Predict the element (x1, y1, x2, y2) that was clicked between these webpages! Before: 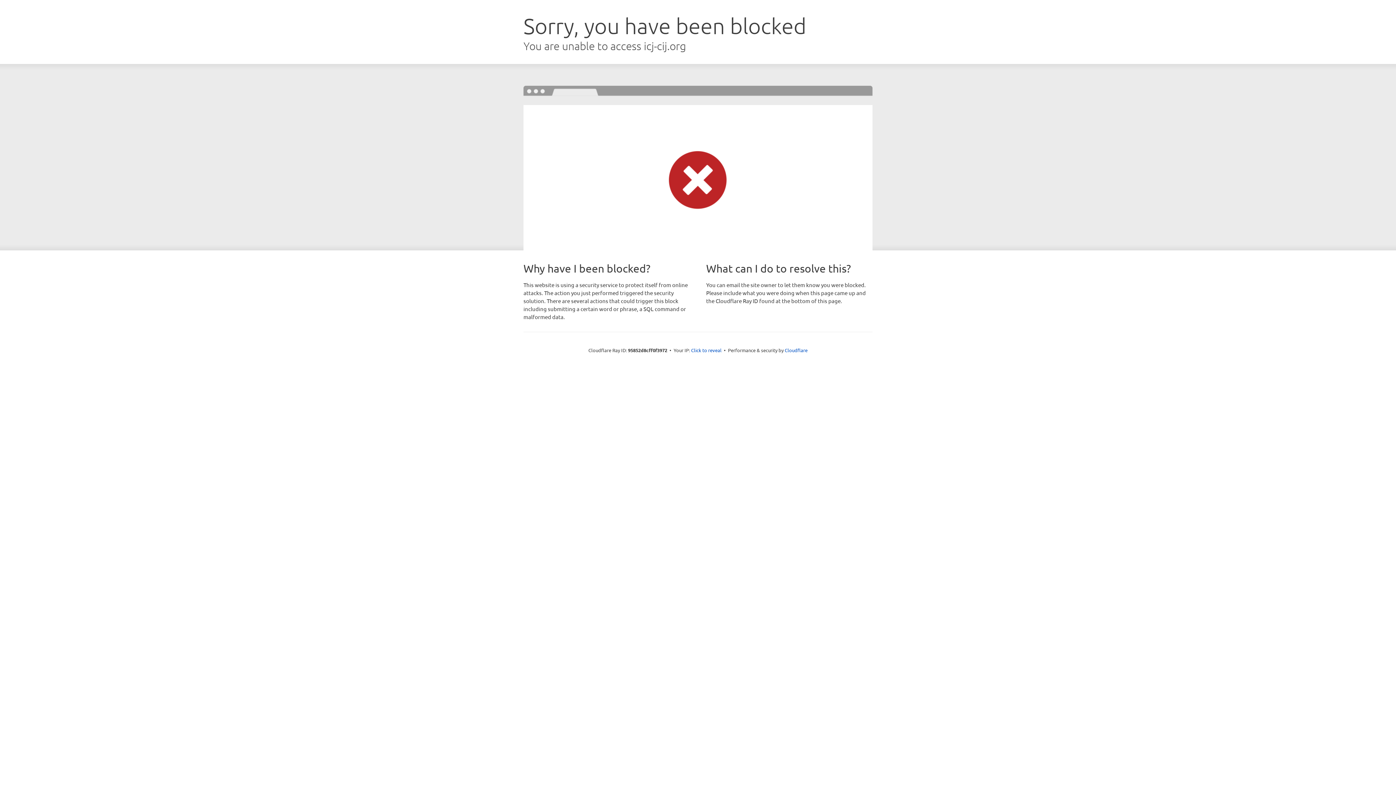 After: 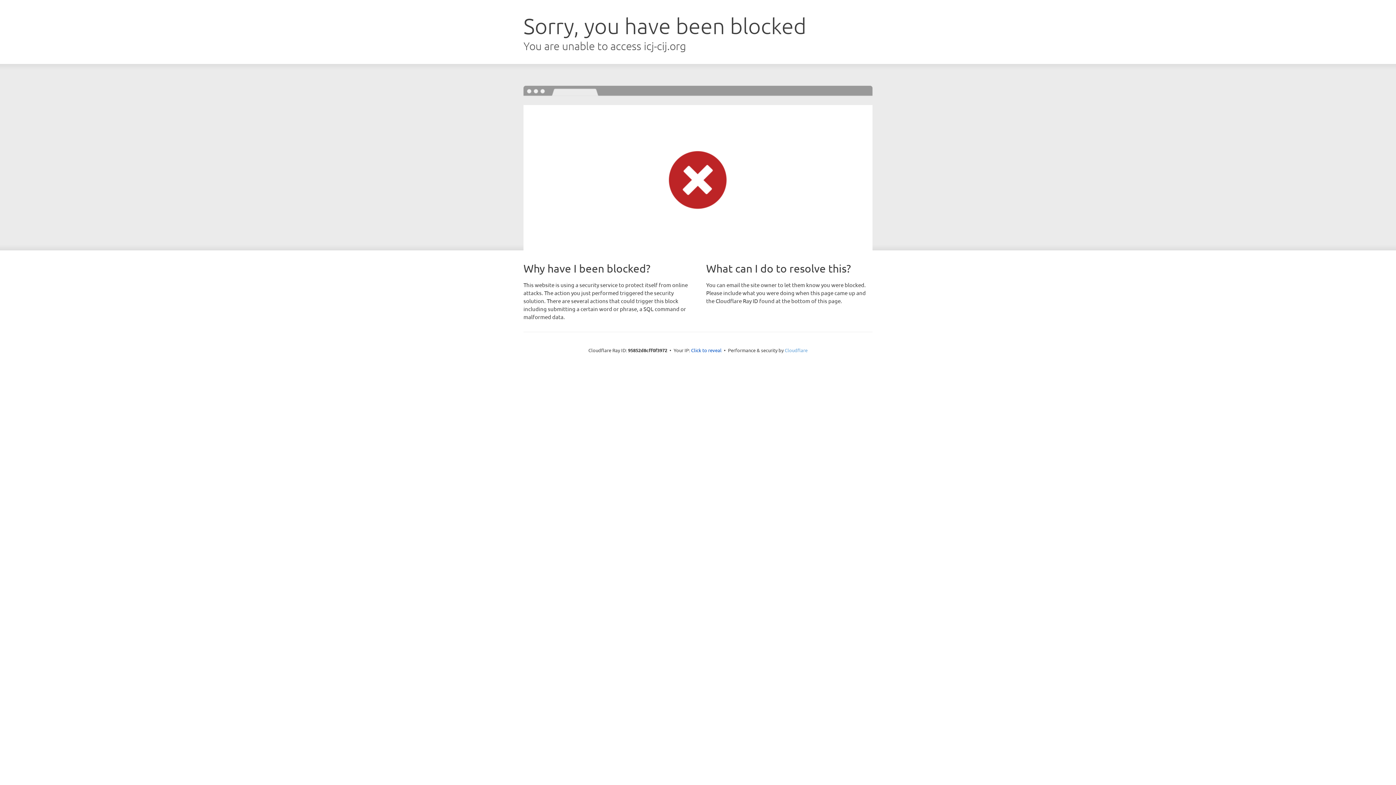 Action: bbox: (784, 347, 807, 353) label: Cloudflare